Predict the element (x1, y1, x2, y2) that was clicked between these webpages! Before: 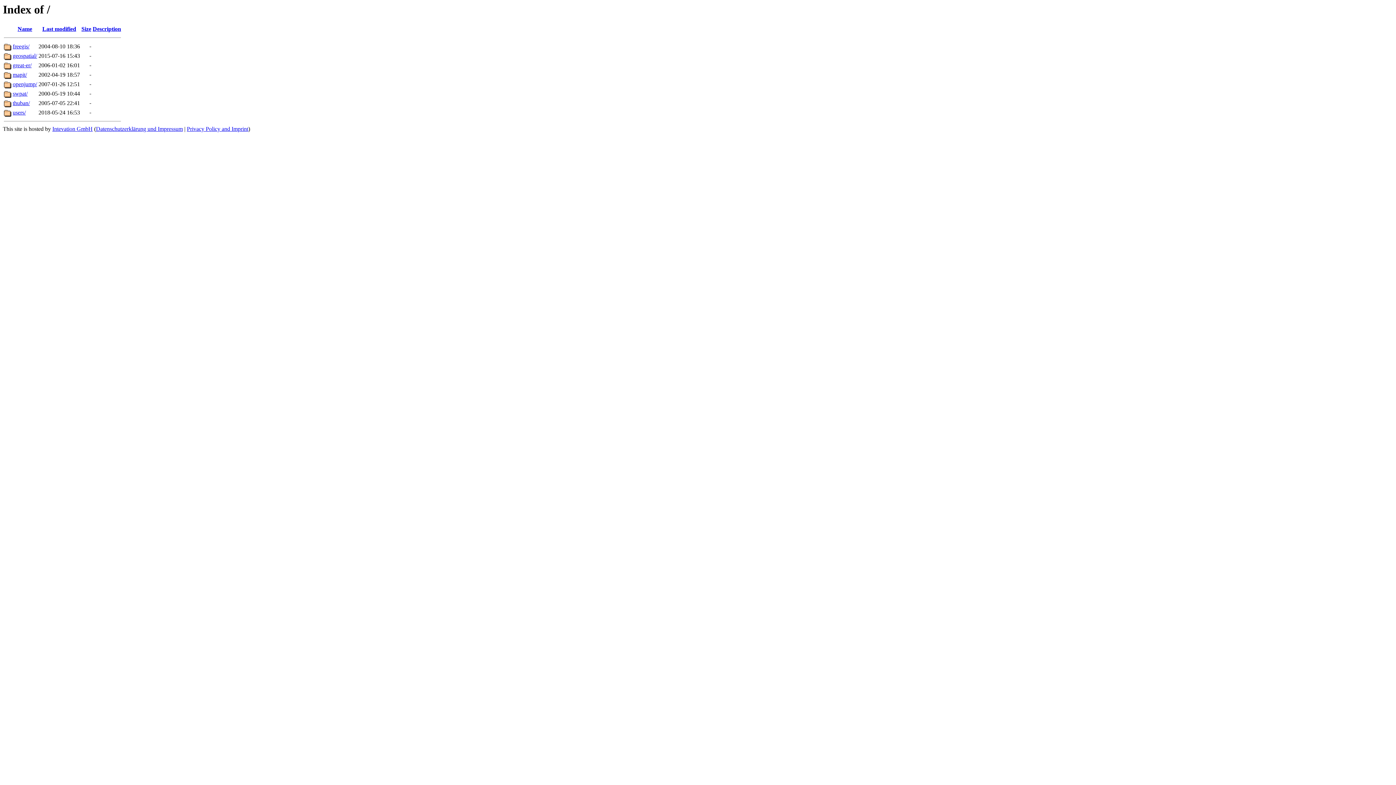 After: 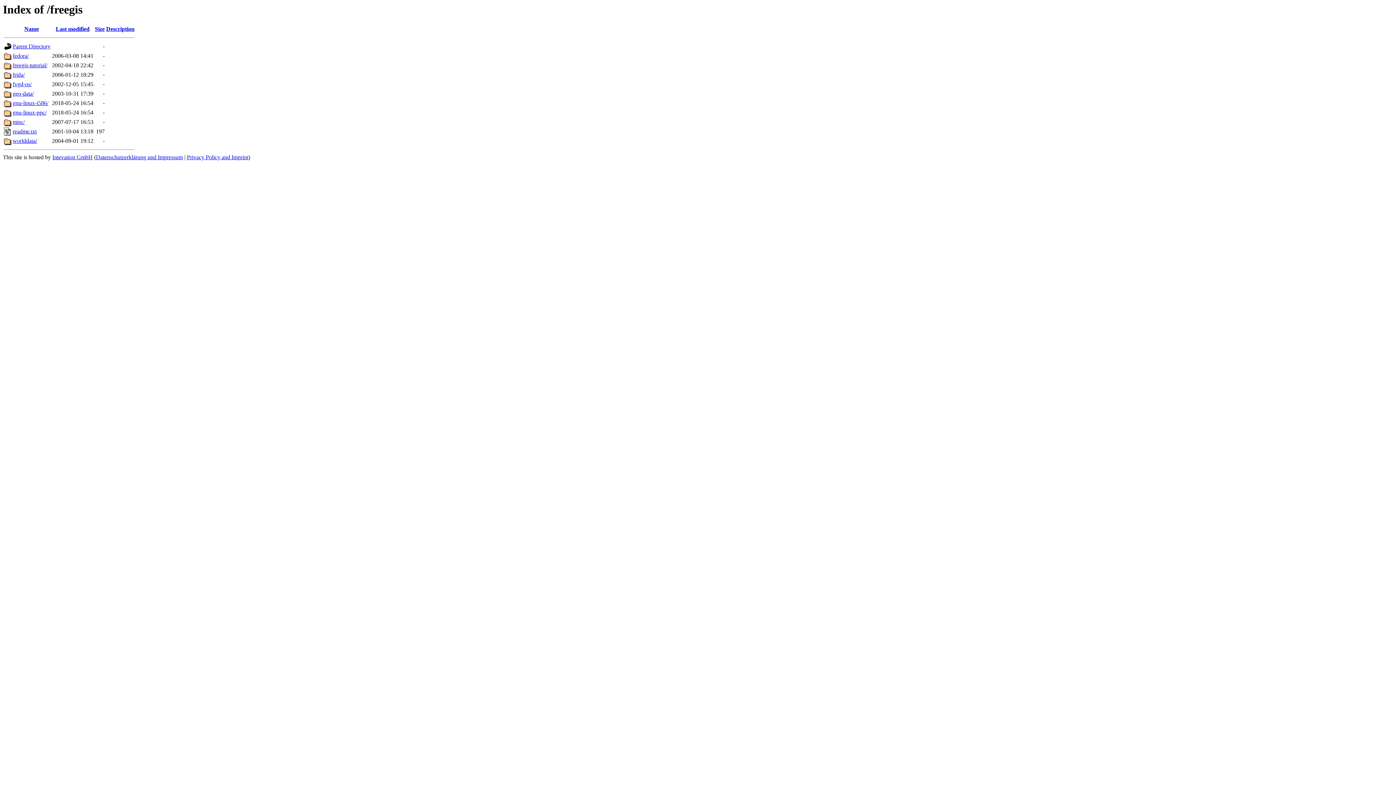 Action: label: freegis/ bbox: (12, 43, 29, 49)